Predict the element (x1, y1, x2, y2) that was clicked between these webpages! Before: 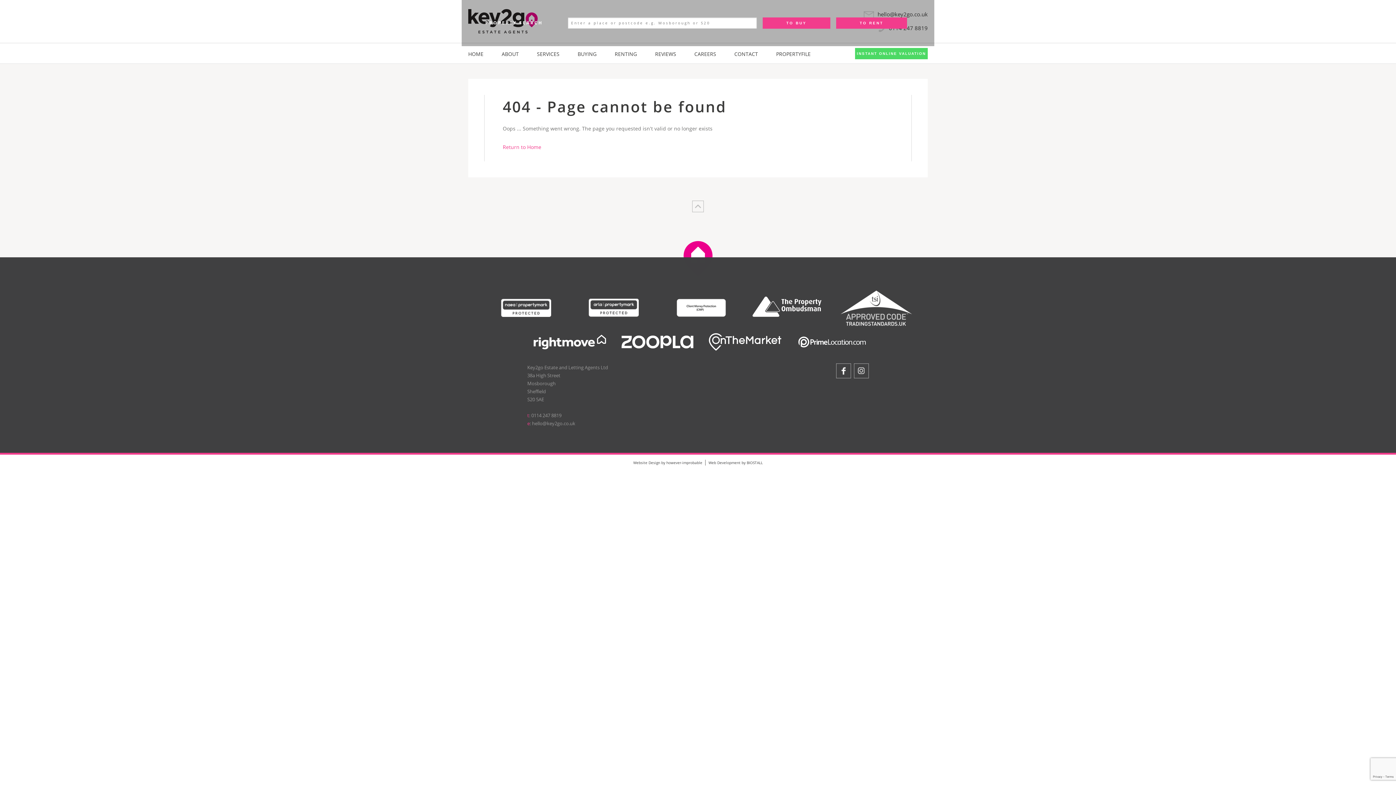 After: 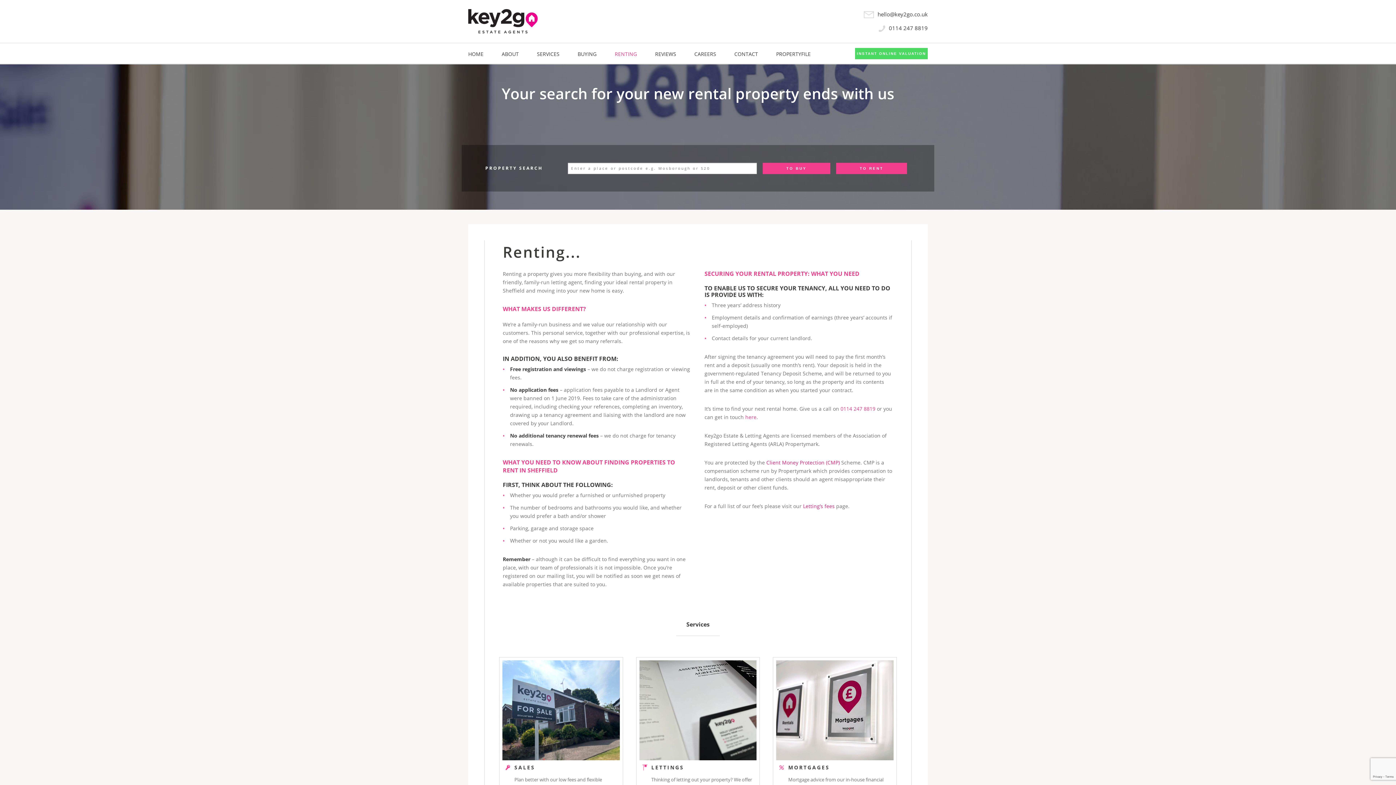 Action: label: RENTING bbox: (614, 44, 637, 63)